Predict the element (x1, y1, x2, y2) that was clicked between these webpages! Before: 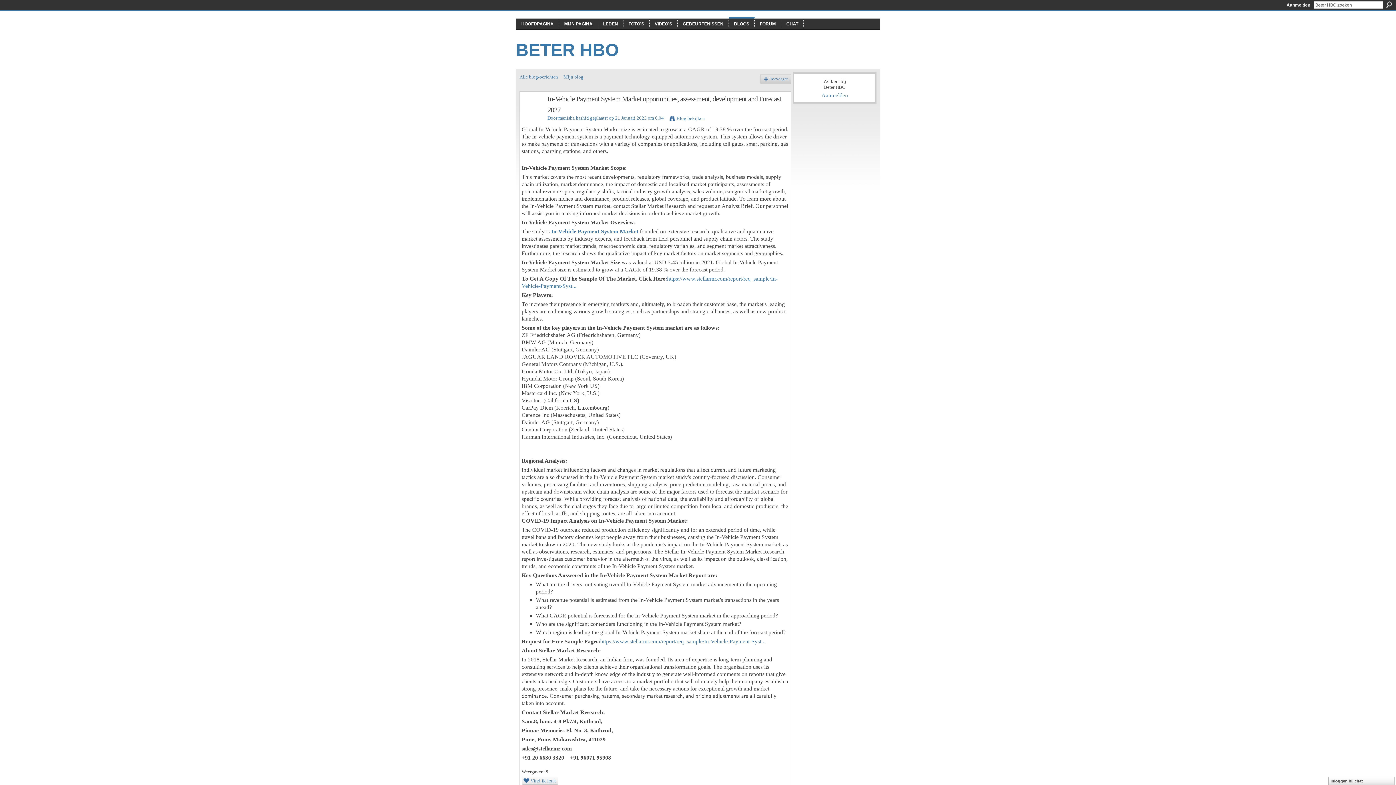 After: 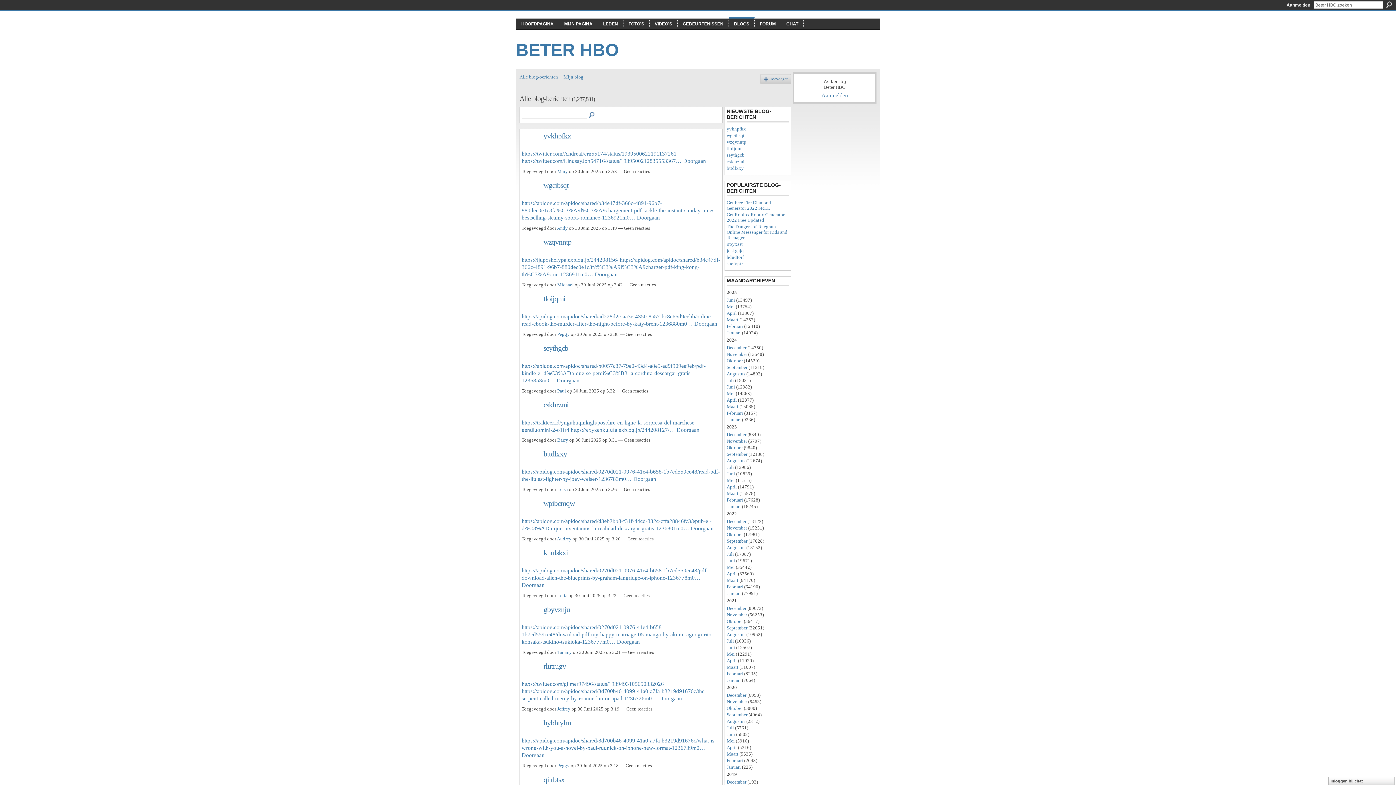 Action: label: BLOGS bbox: (734, 21, 749, 26)